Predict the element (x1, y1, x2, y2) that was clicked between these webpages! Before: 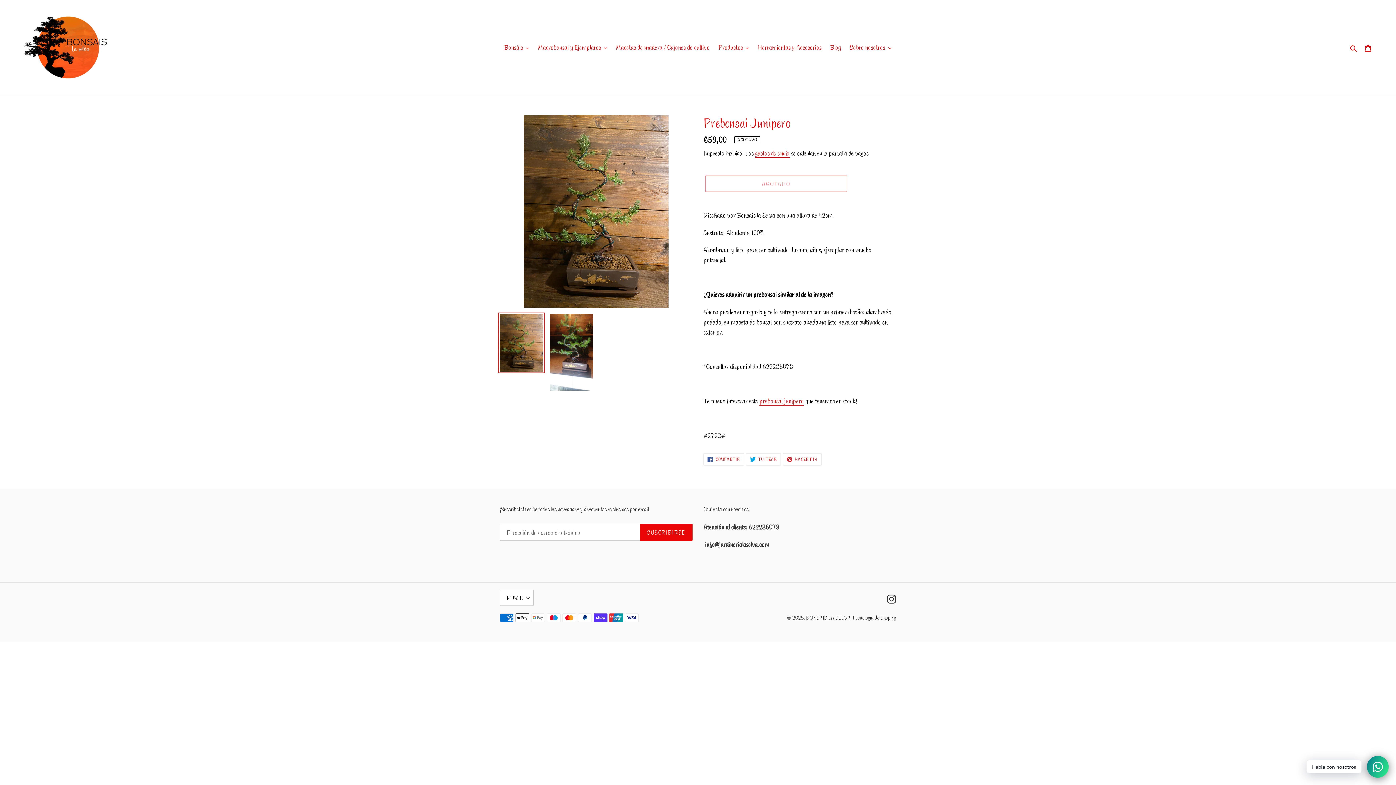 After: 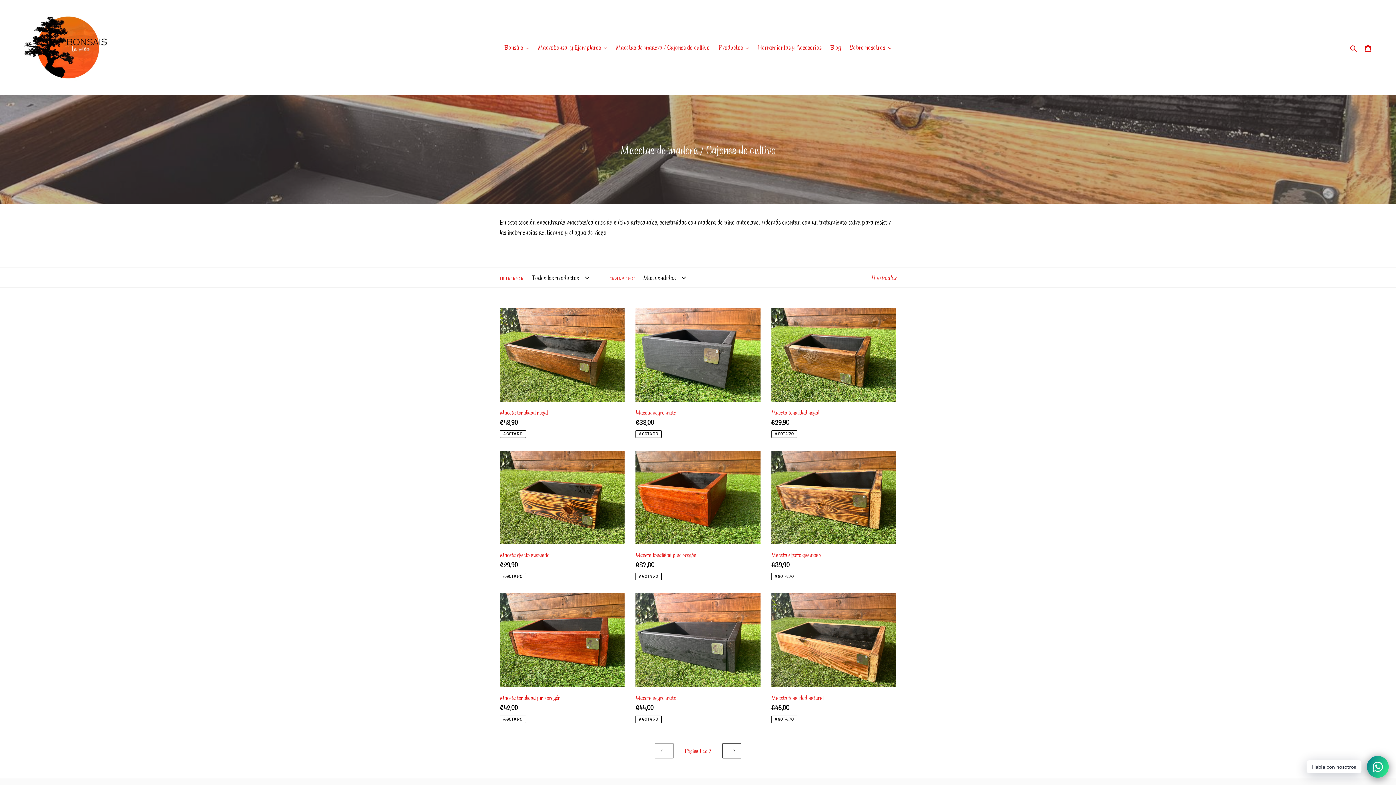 Action: bbox: (612, 41, 713, 53) label: Macetas de madera / Cajones de cultivo